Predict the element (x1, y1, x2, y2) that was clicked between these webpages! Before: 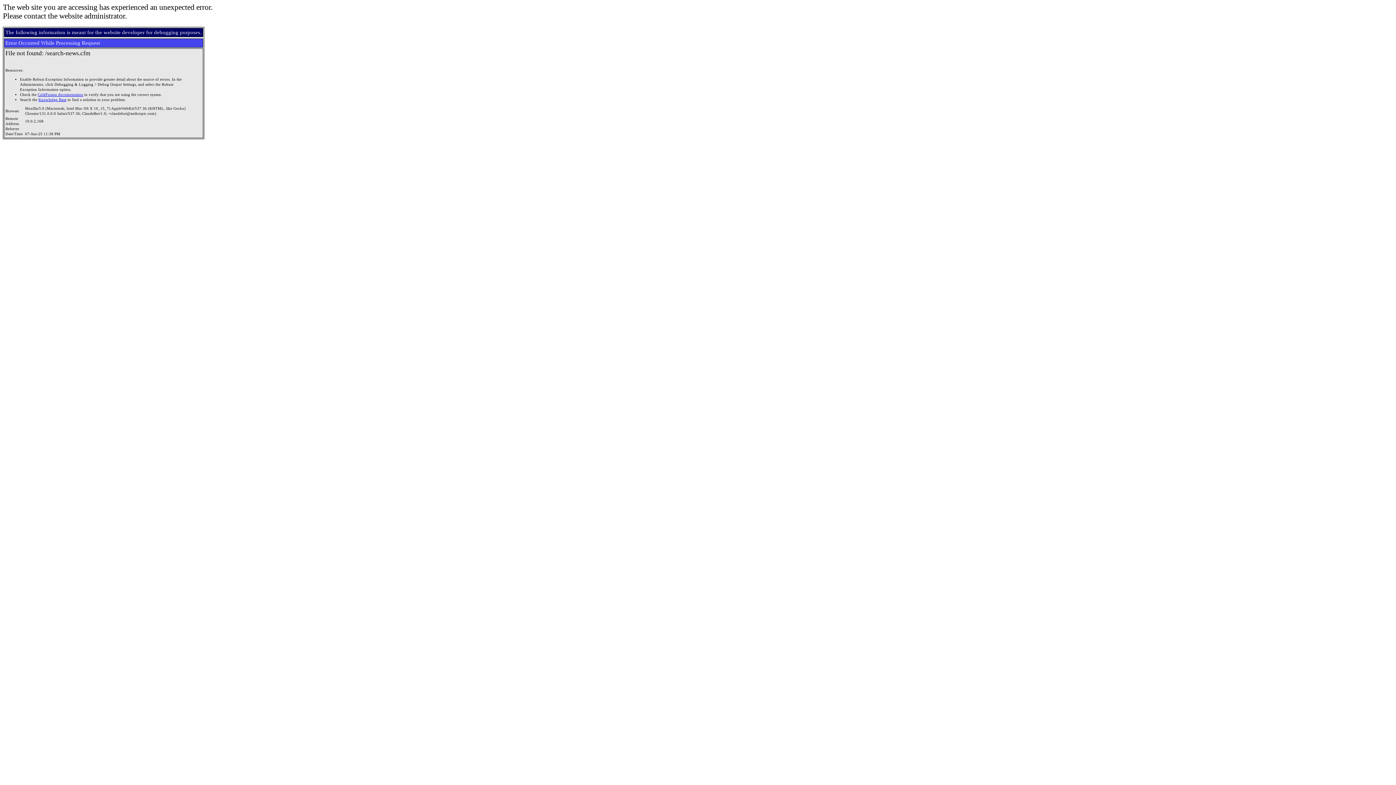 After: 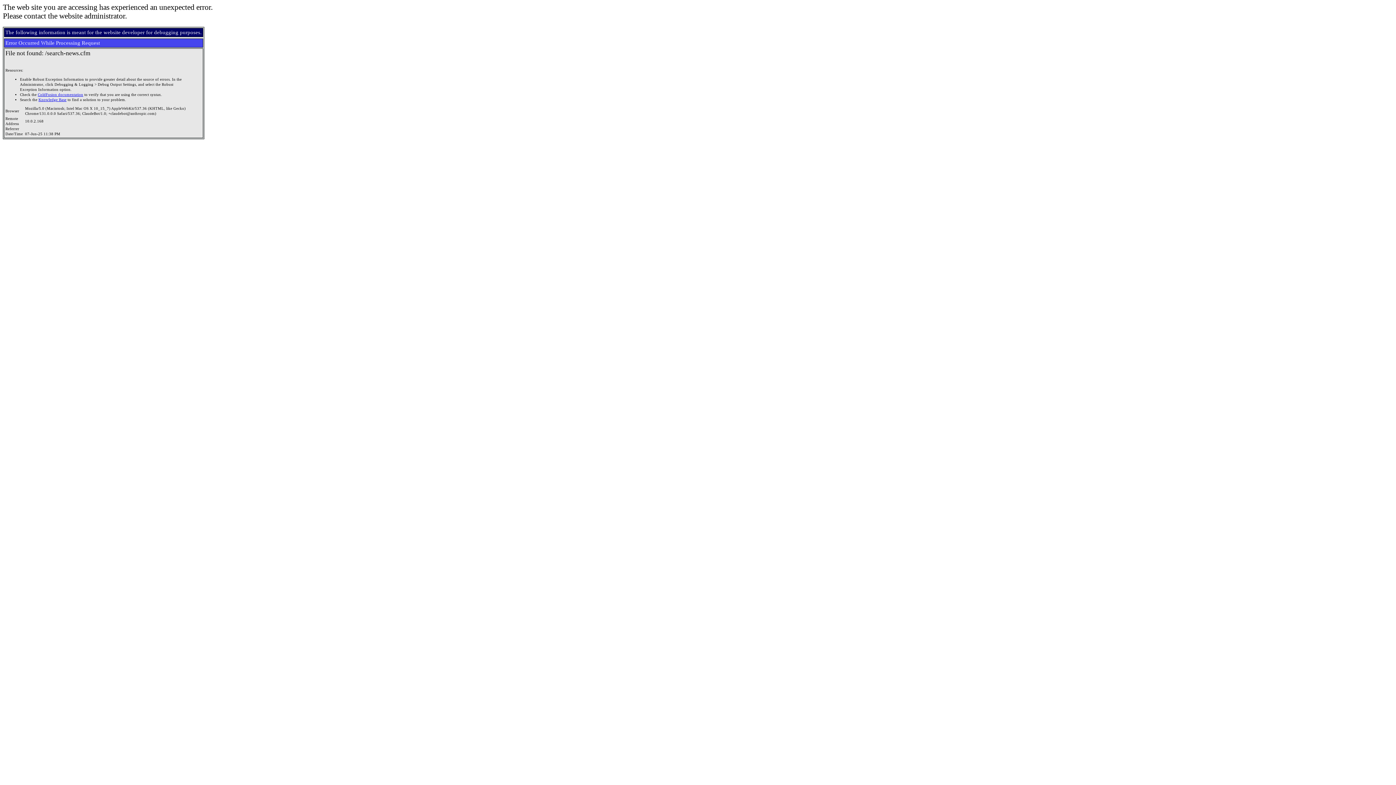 Action: bbox: (37, 92, 83, 96) label: ColdFusion documentation